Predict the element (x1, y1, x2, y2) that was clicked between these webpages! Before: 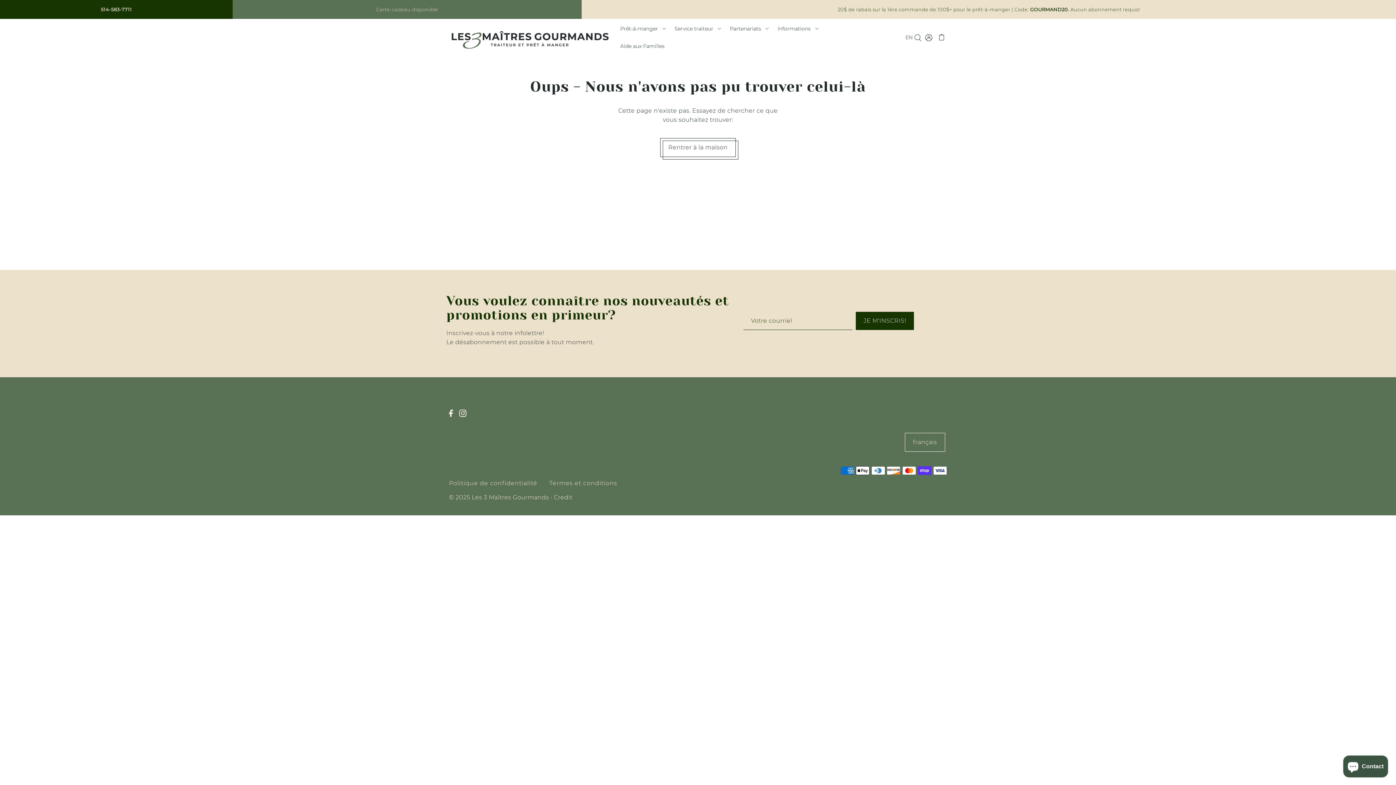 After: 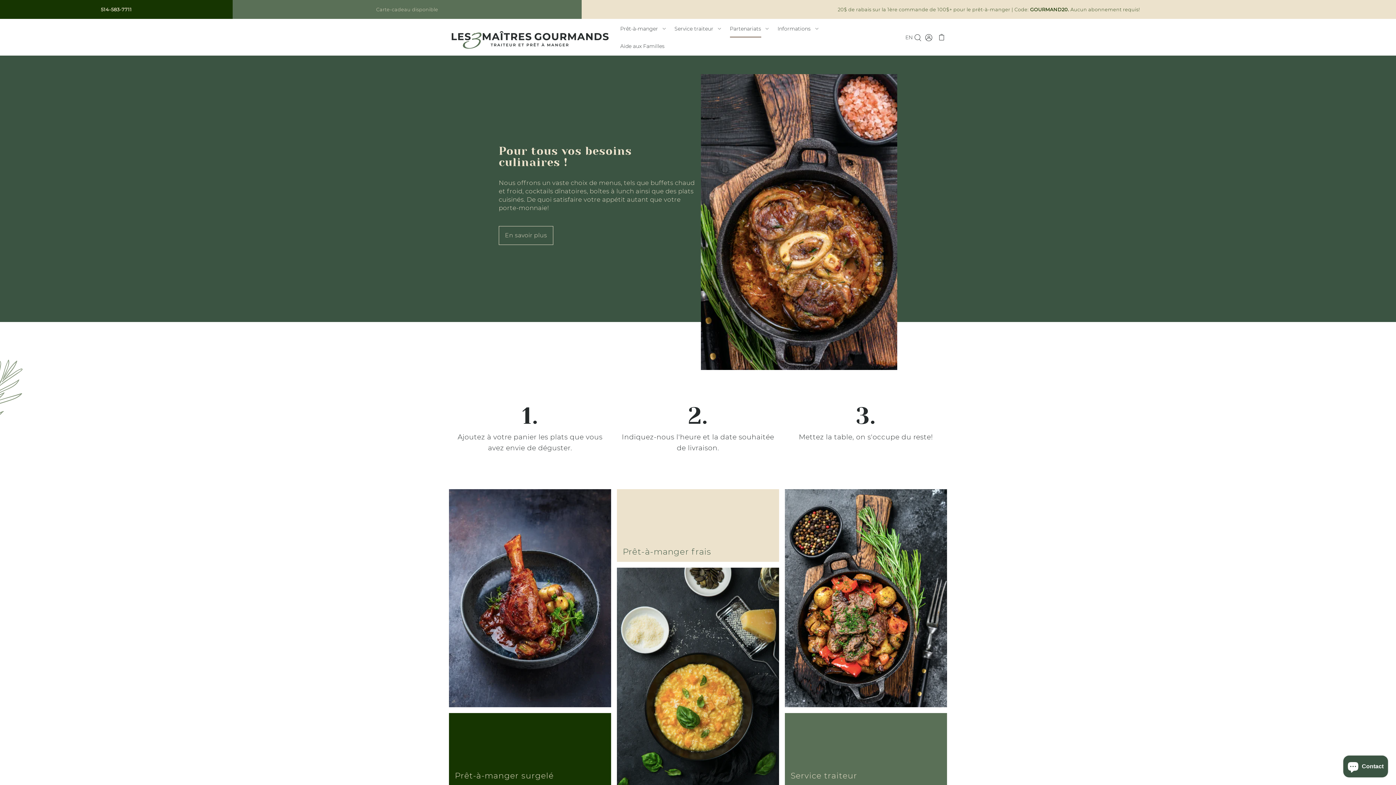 Action: label: Partenariats  bbox: (726, 19, 772, 37)